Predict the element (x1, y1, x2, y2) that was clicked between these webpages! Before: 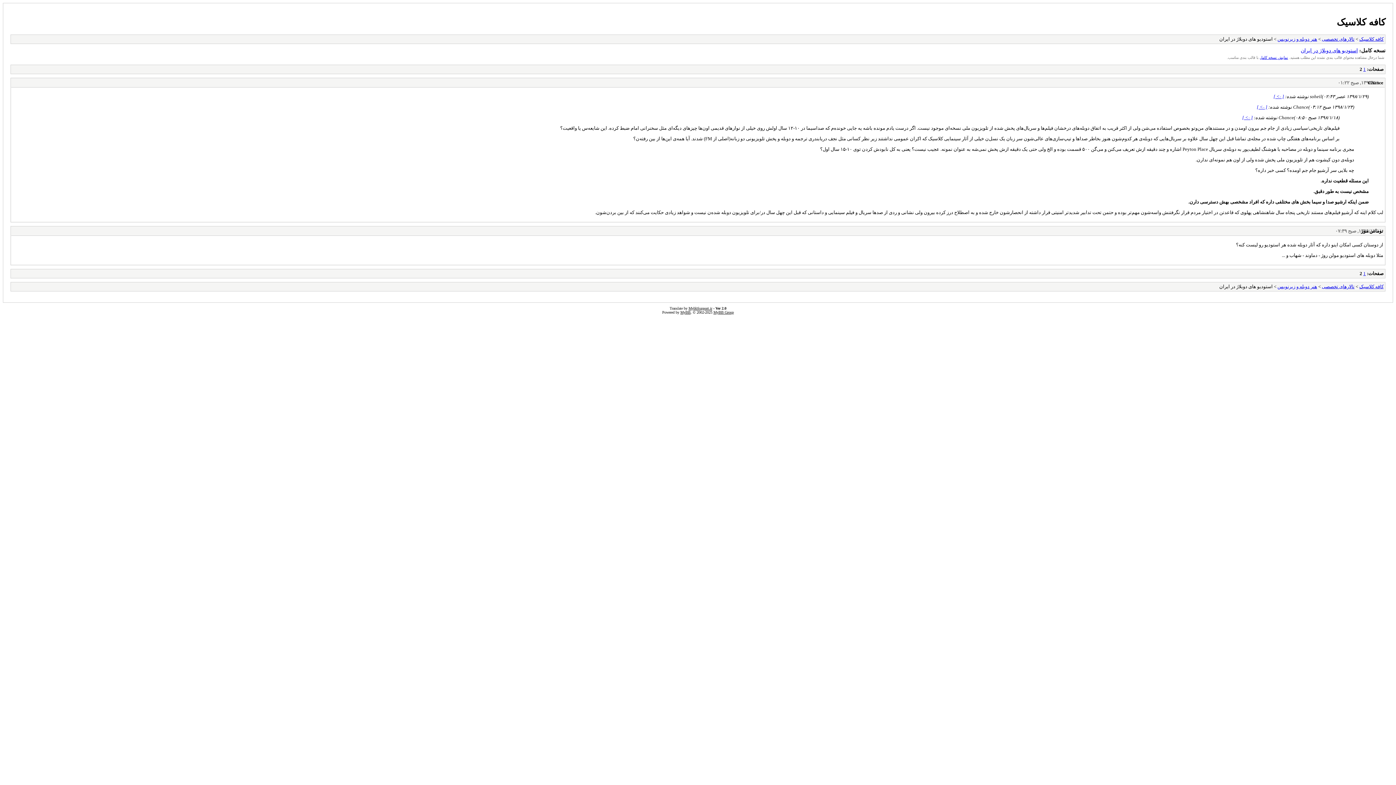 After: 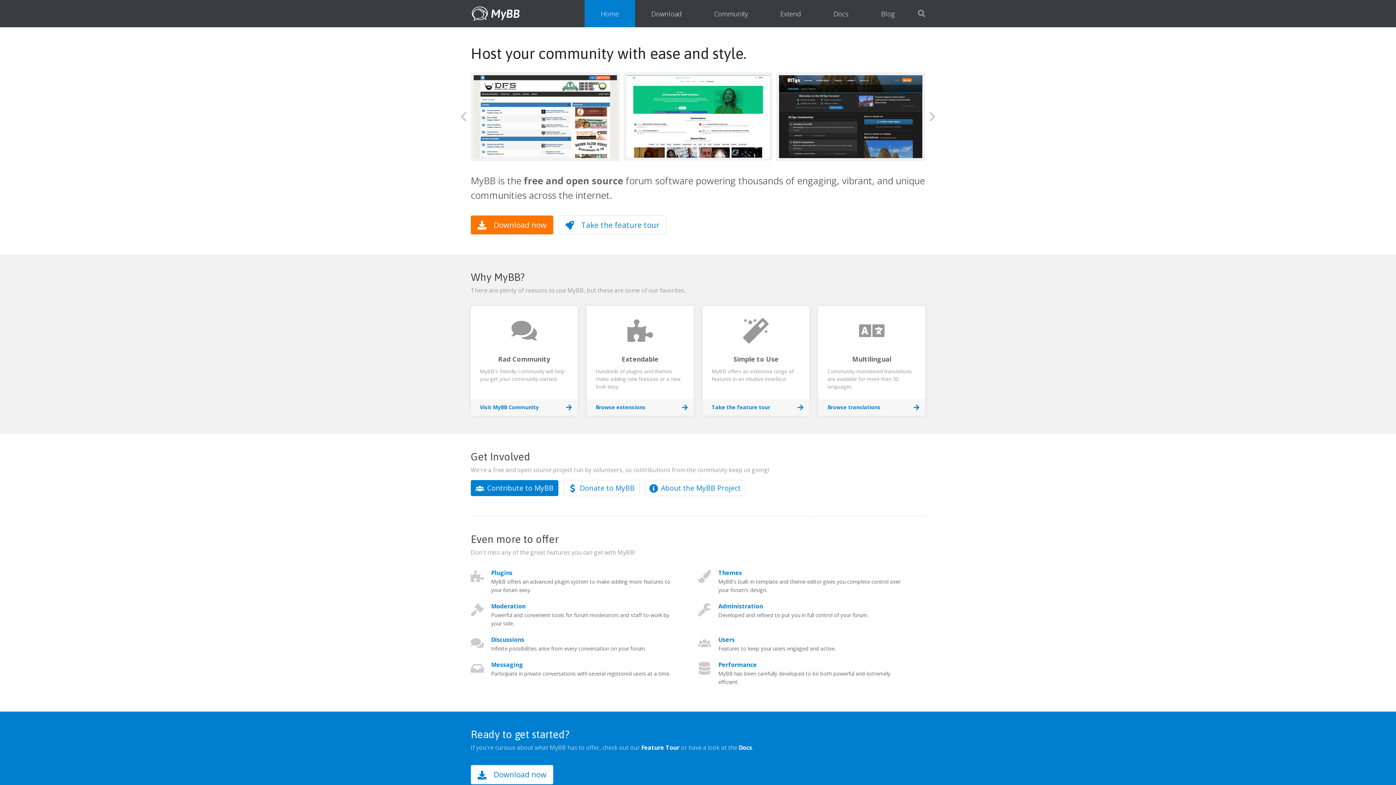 Action: label: MyBB Group bbox: (713, 310, 734, 314)